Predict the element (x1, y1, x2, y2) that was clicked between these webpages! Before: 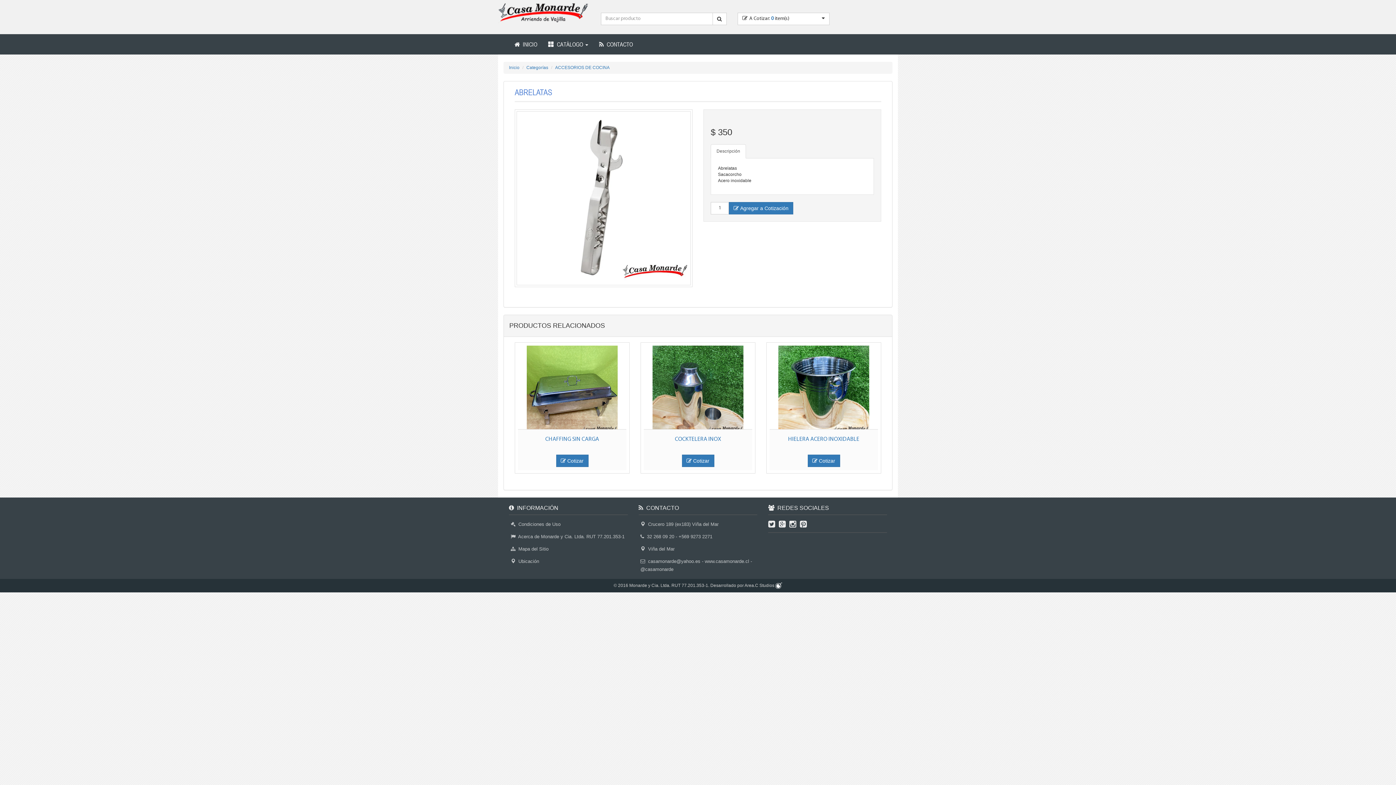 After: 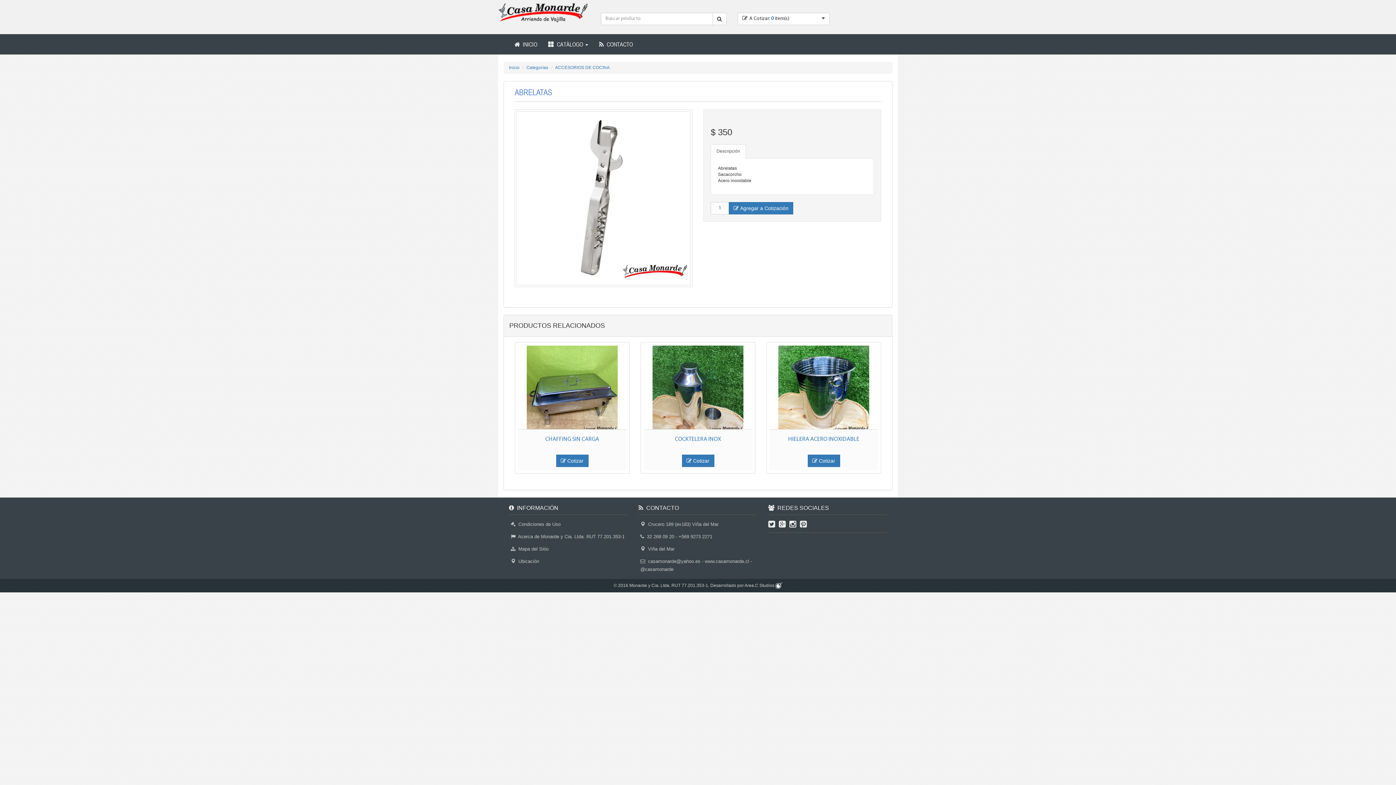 Action: bbox: (710, 144, 746, 158) label: Descripción